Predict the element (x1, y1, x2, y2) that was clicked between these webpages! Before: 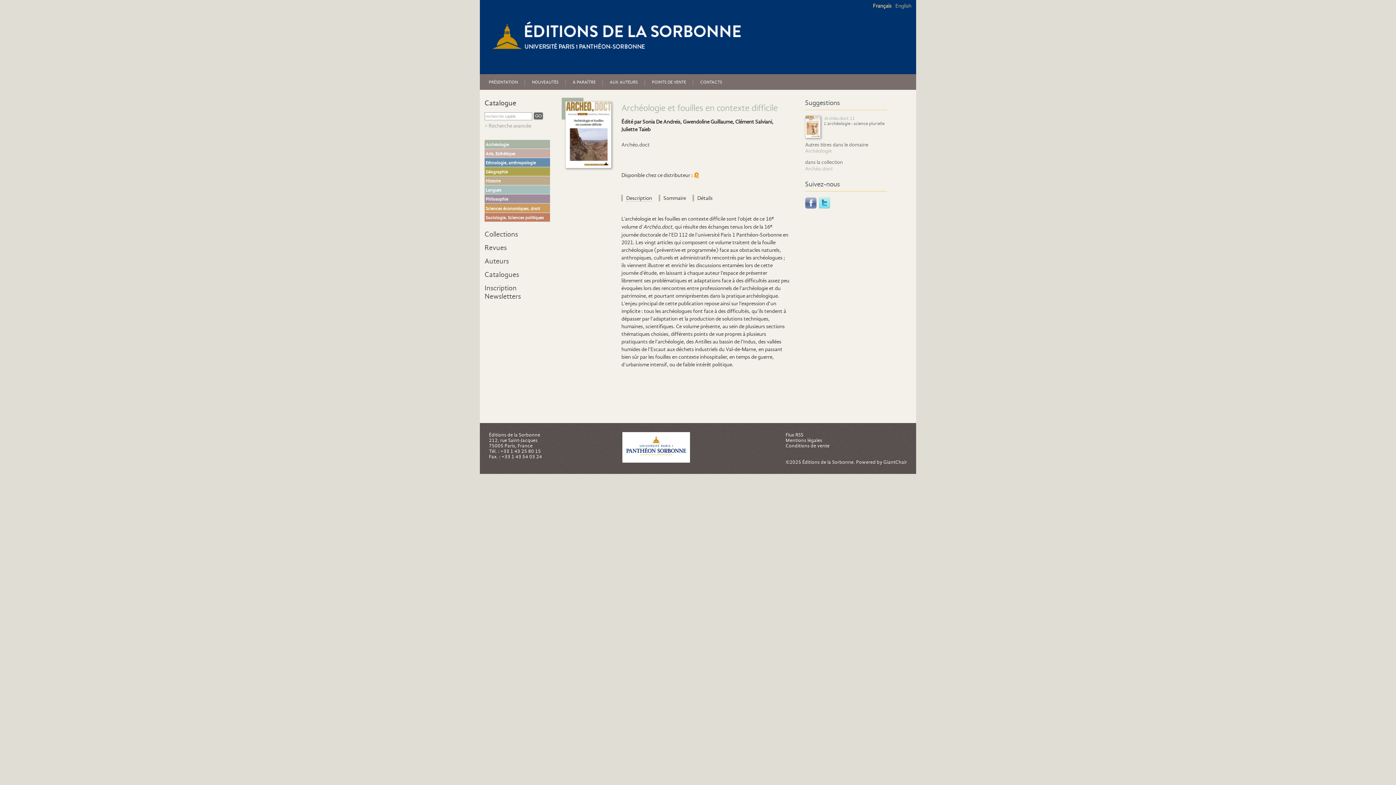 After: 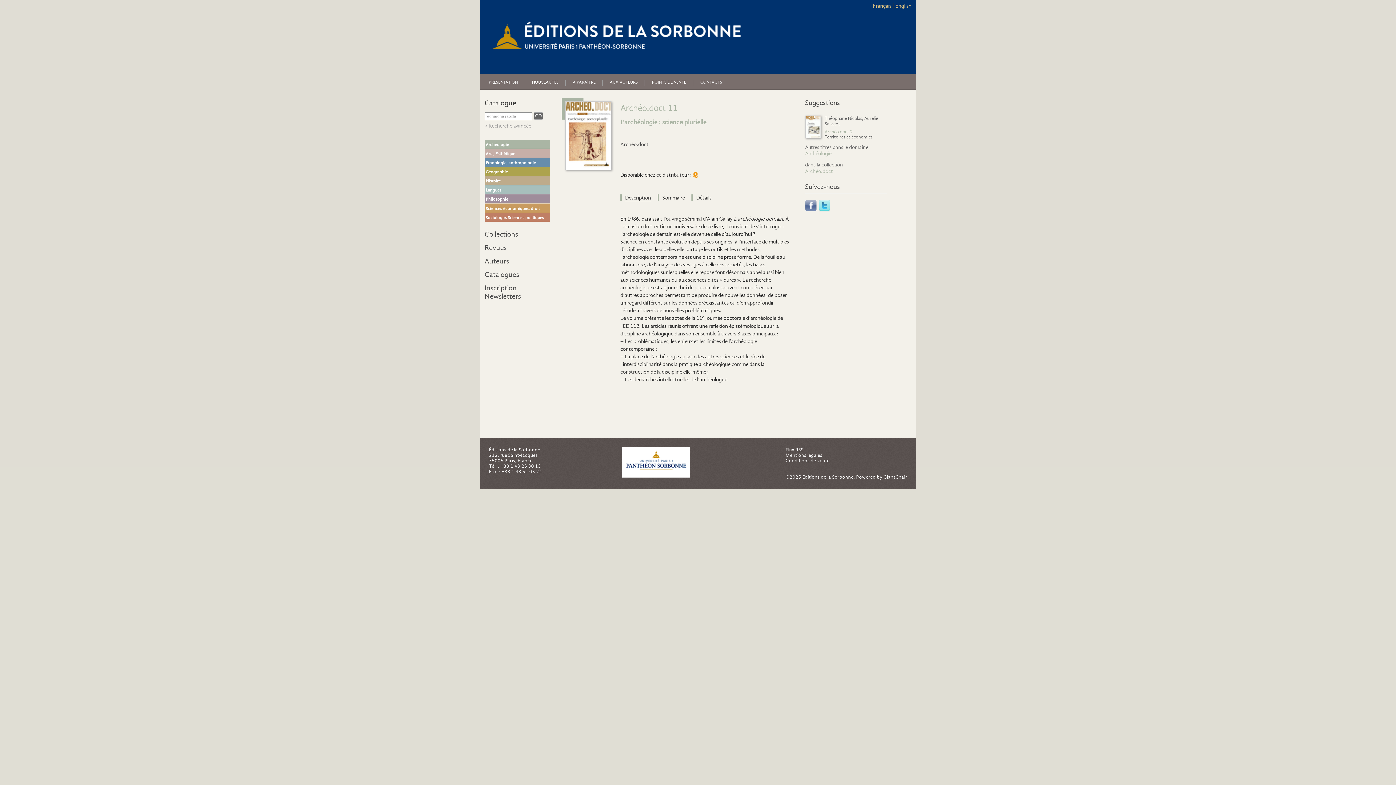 Action: bbox: (824, 115, 855, 121) label: Archéo.doct 11